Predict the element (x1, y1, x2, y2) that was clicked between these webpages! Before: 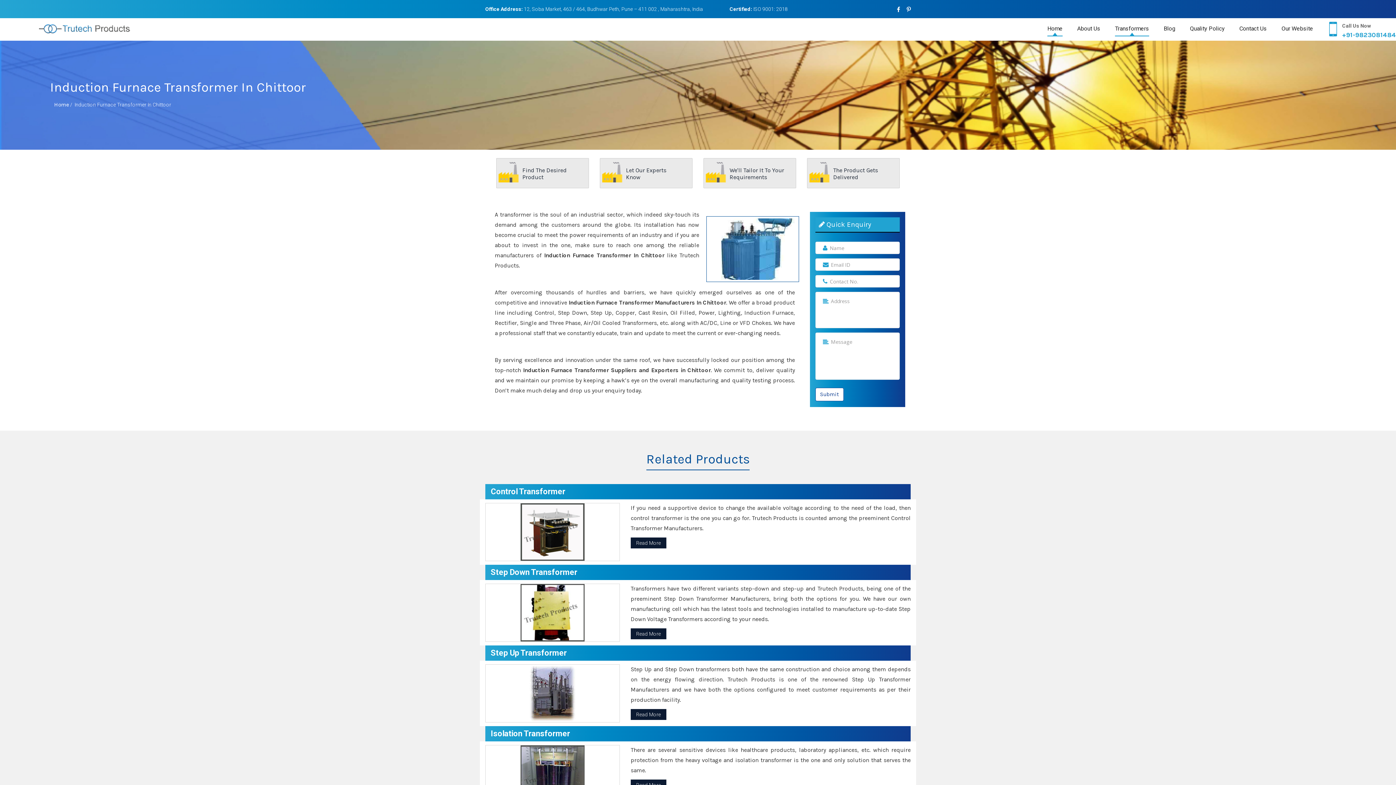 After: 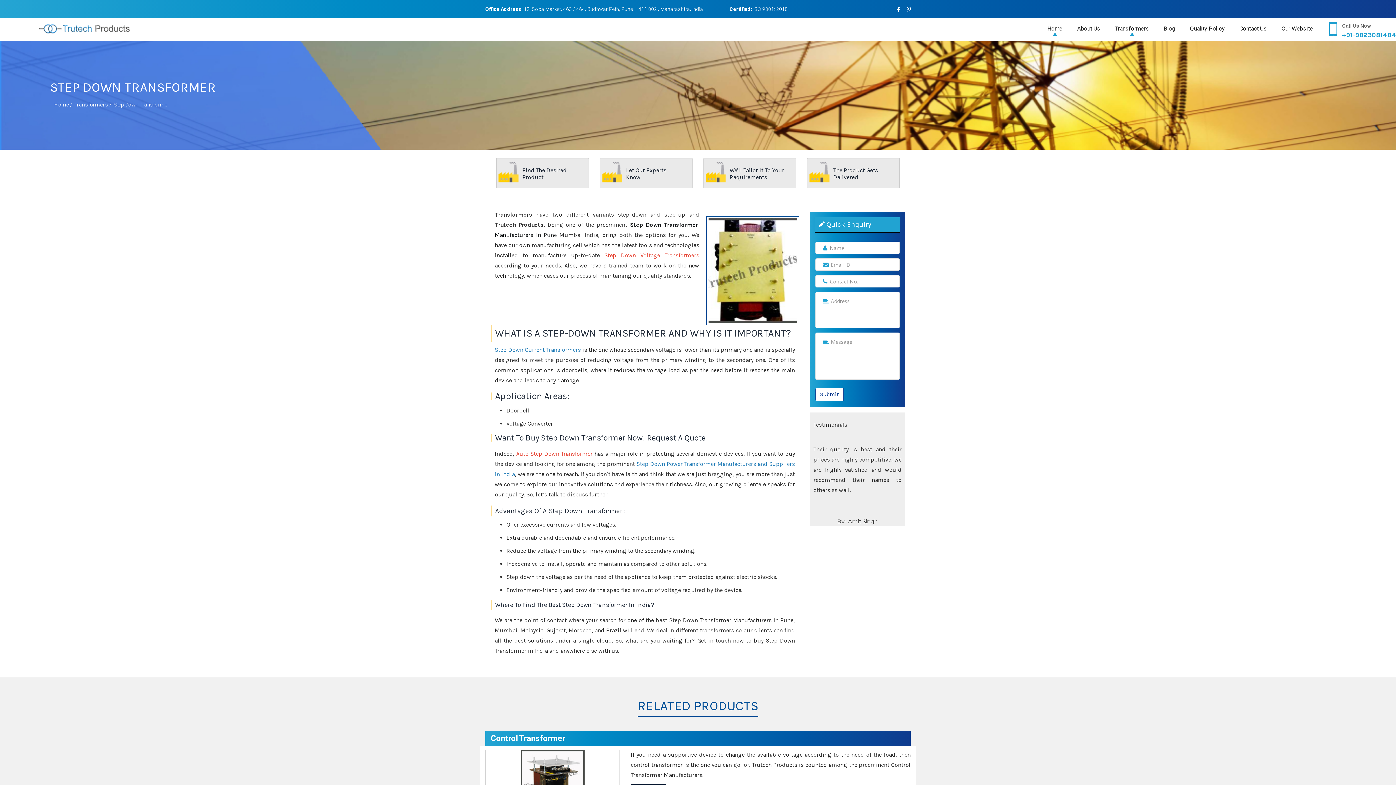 Action: bbox: (630, 628, 666, 639) label: Read More